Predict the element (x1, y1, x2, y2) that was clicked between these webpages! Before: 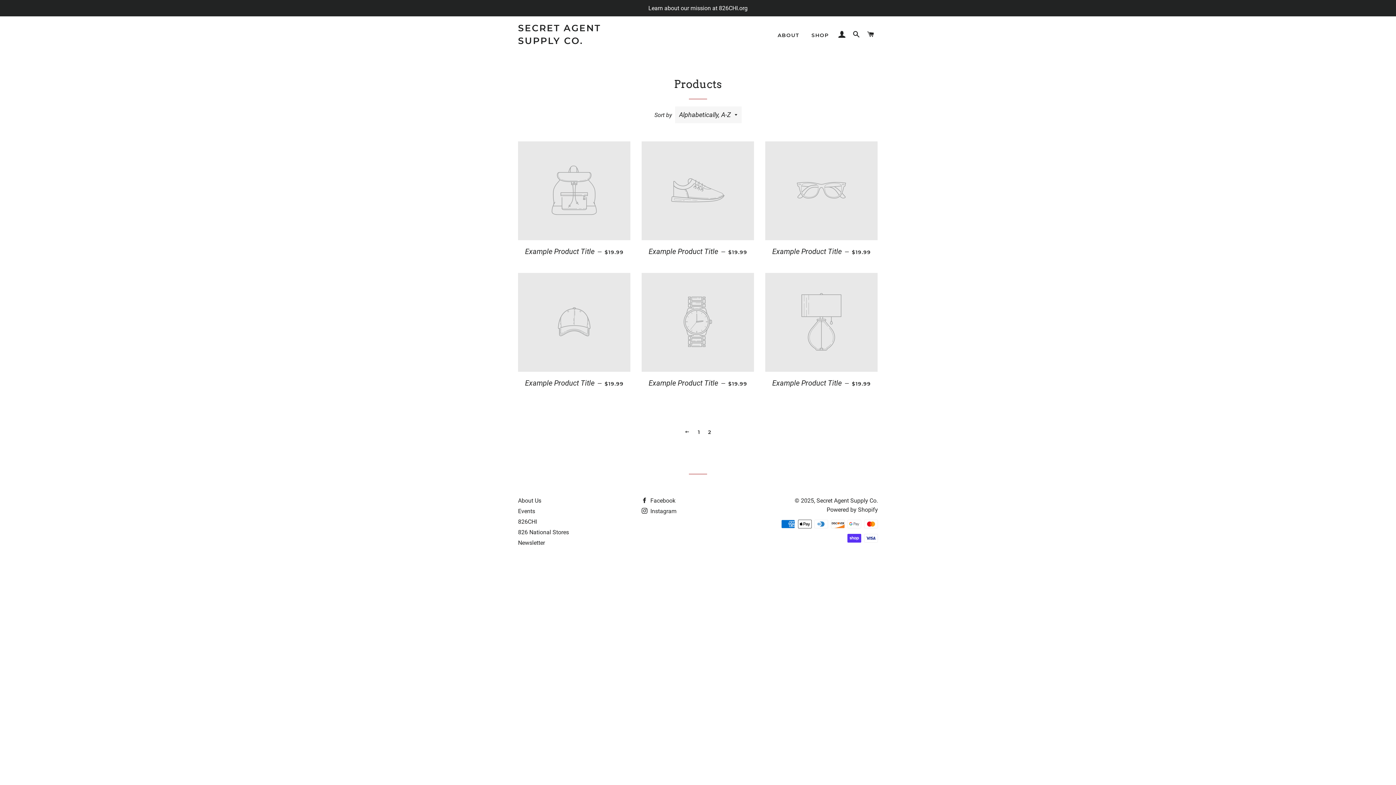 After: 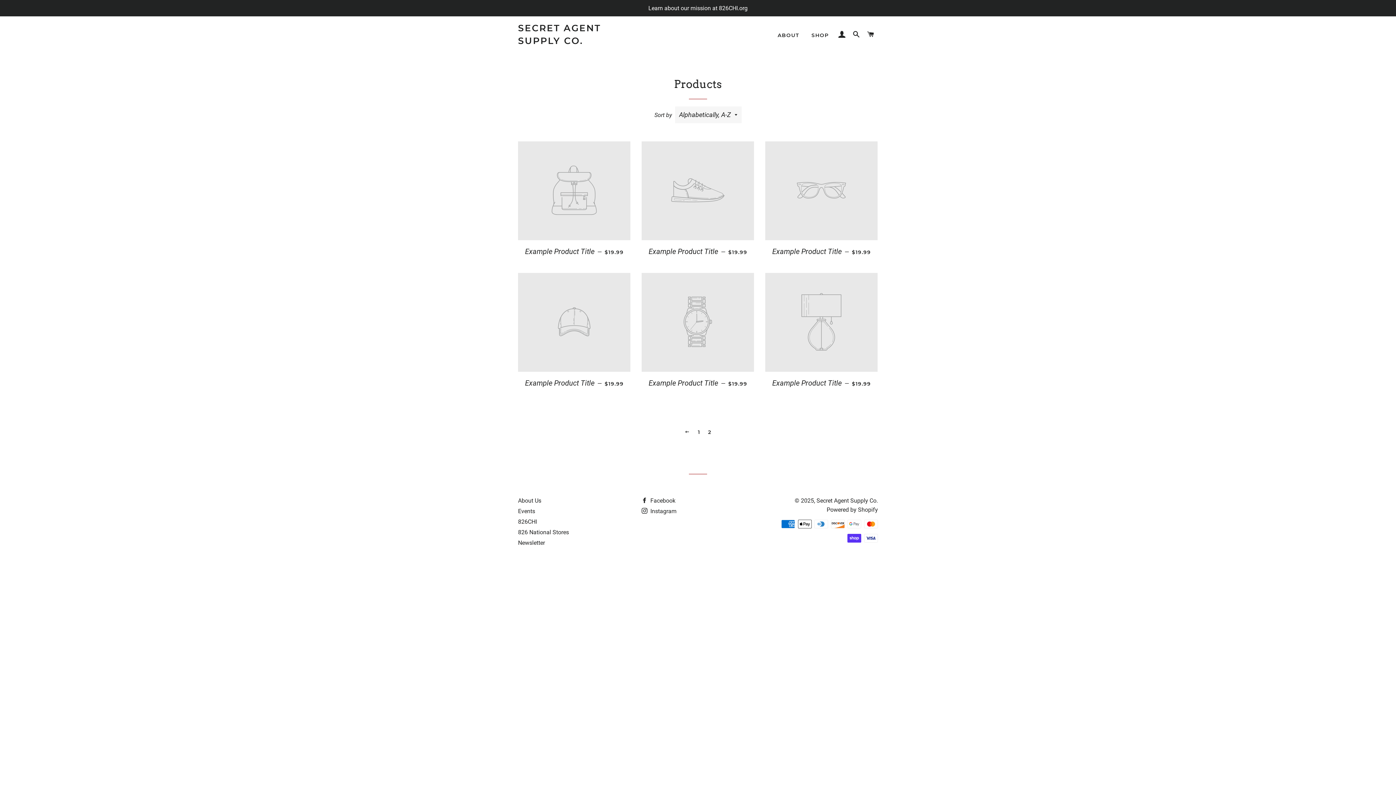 Action: label: PREVIOUS bbox: (681, 426, 693, 437)